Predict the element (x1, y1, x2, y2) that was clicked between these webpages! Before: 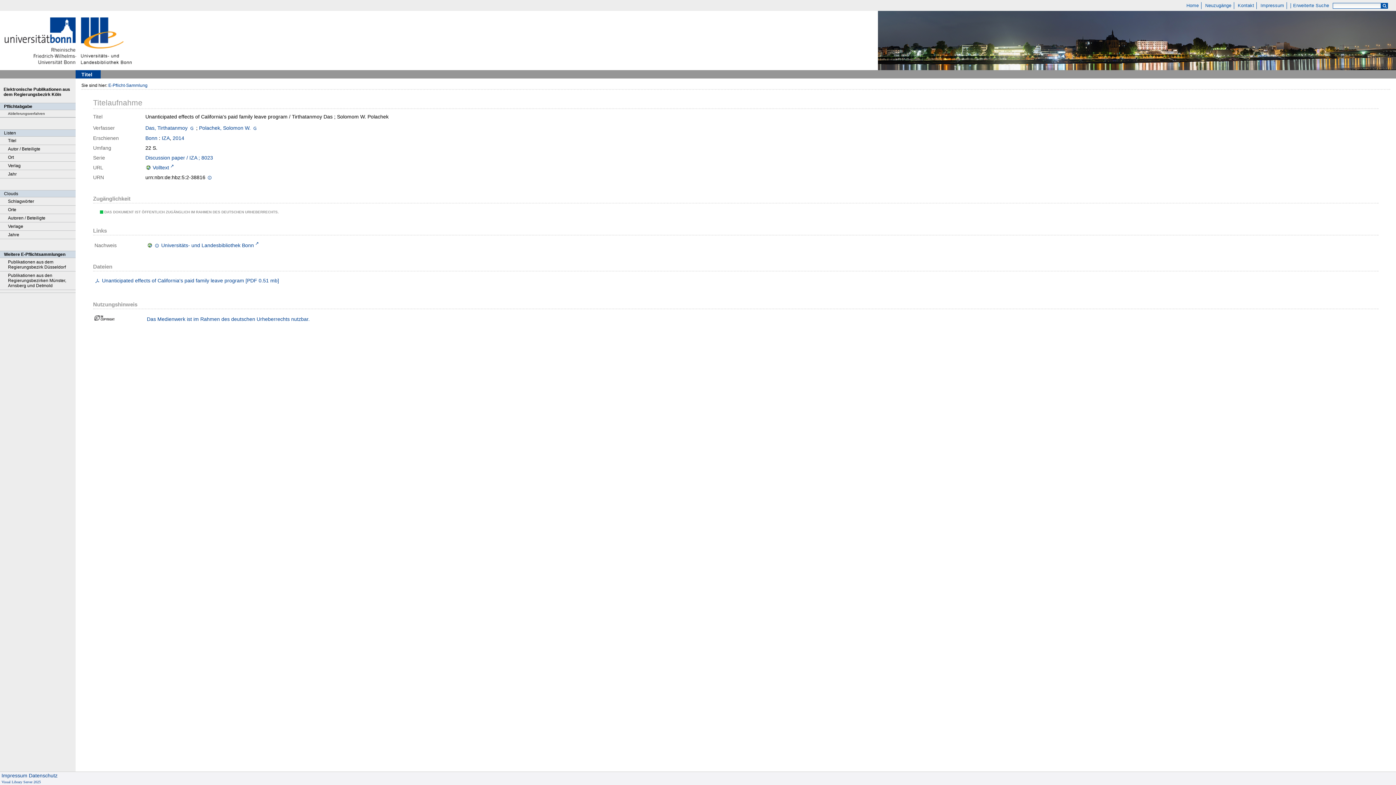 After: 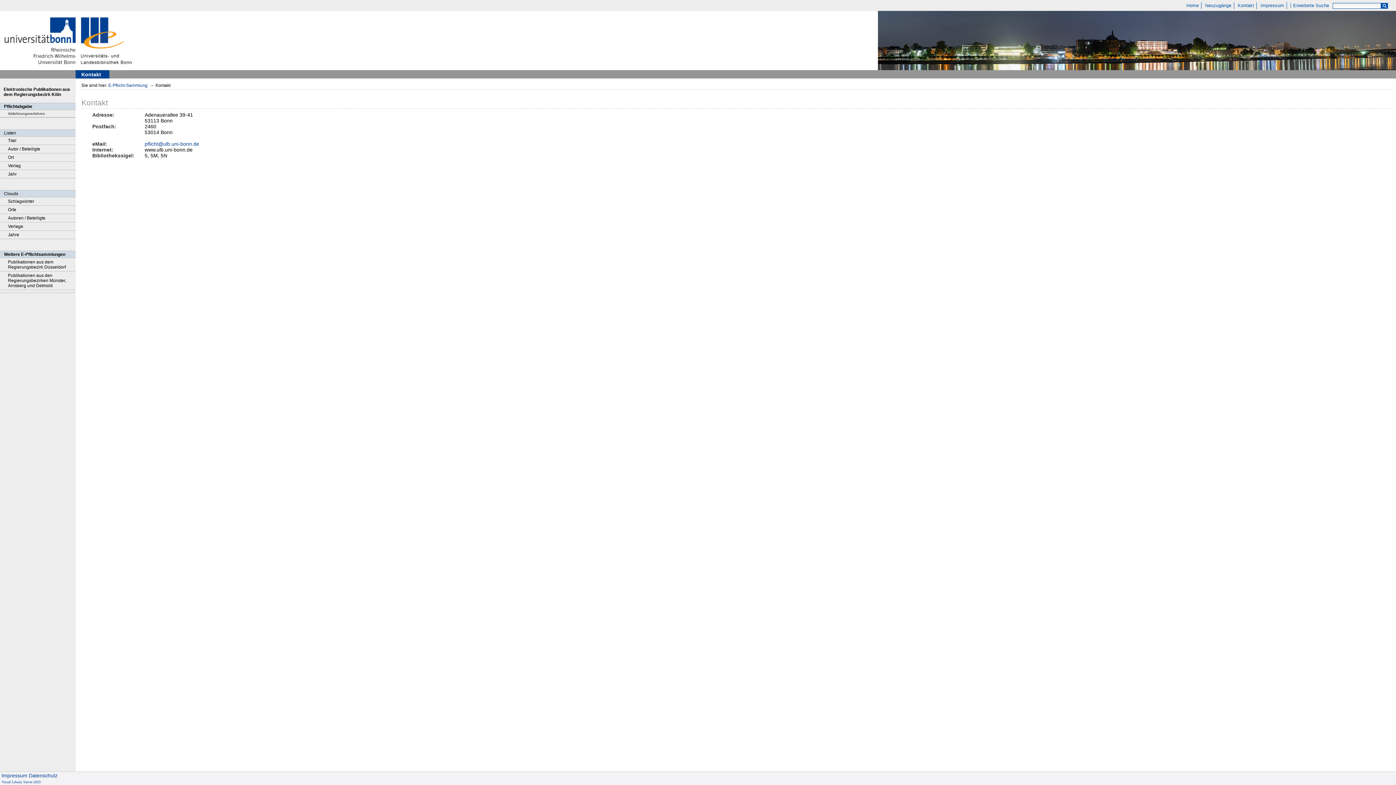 Action: label: Kontakt bbox: (1235, 2, 1257, 9)